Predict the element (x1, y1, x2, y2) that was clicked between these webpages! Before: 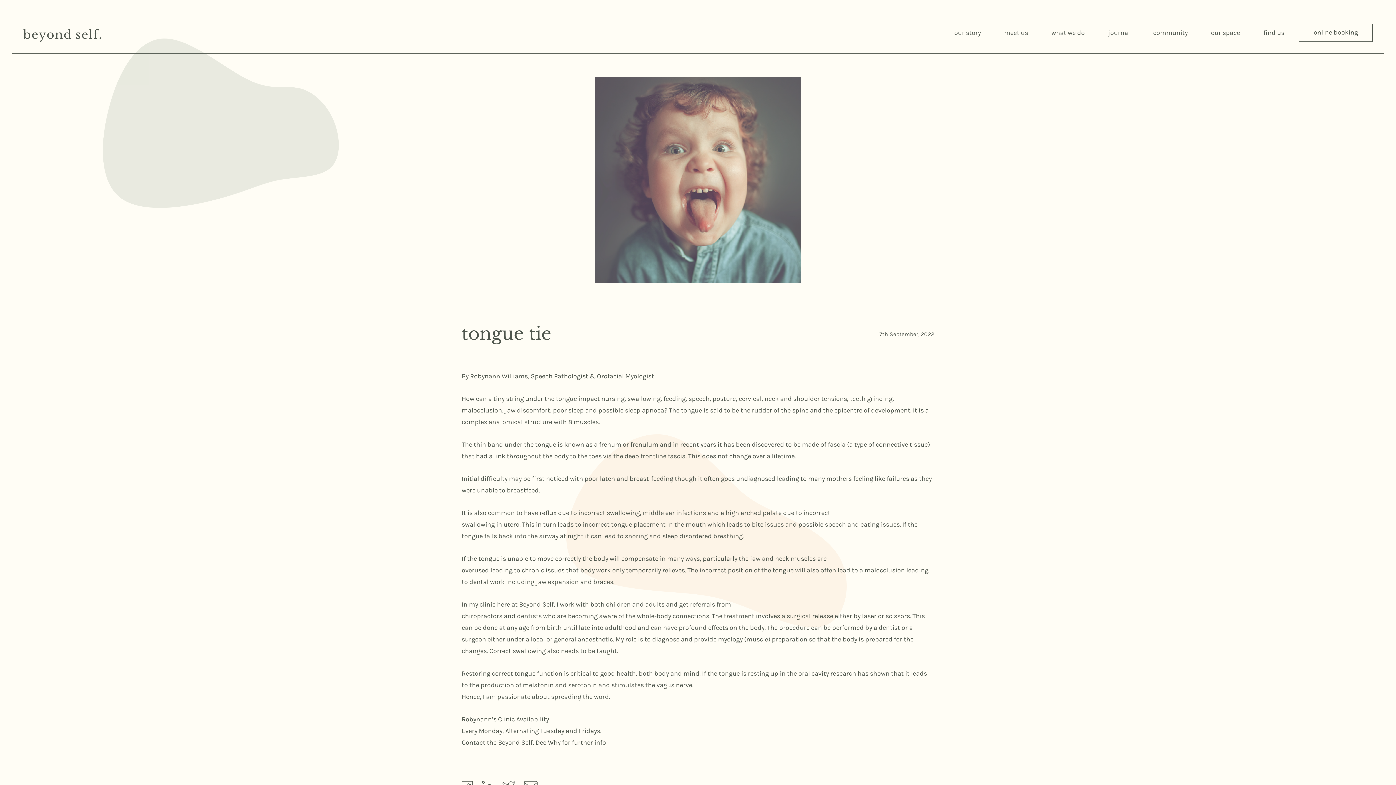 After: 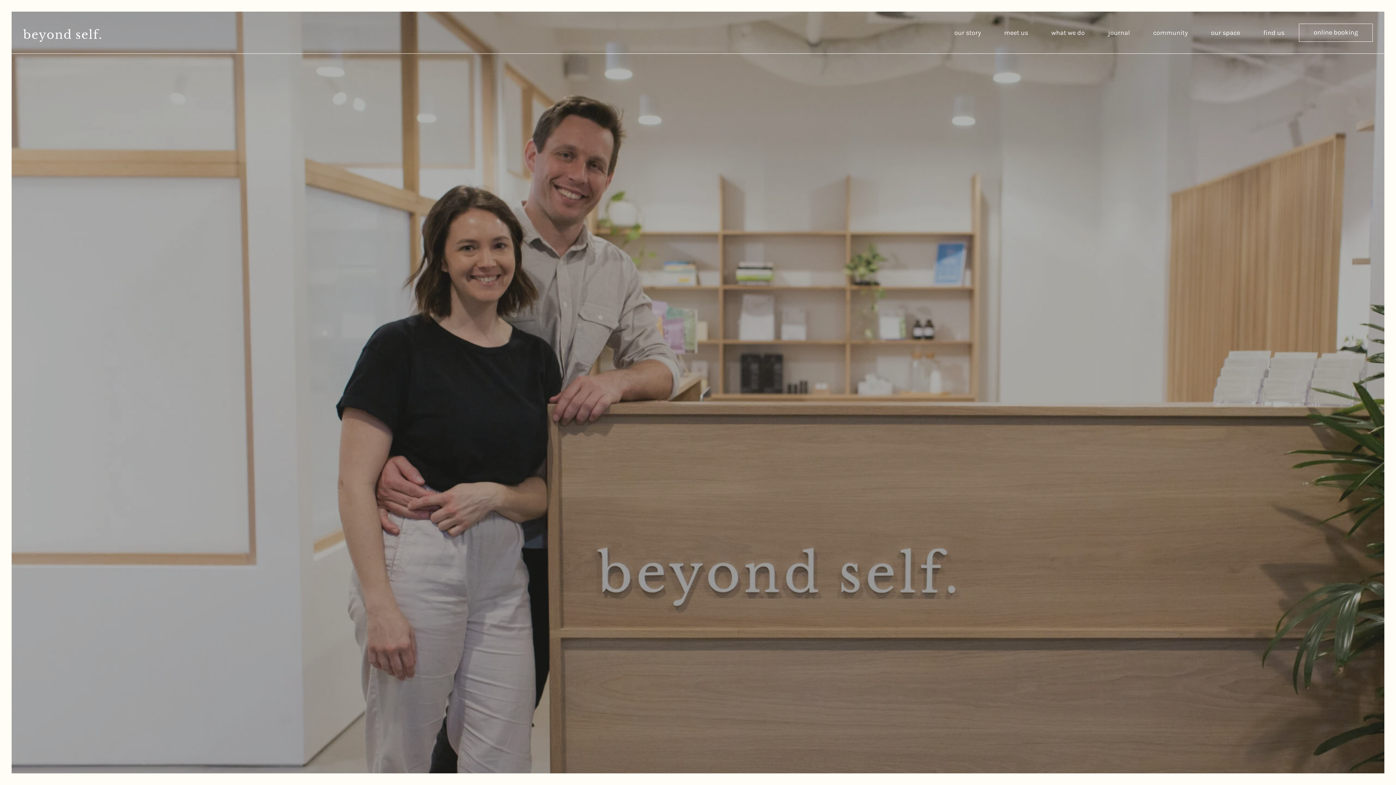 Action: label: our story bbox: (942, 23, 992, 42)